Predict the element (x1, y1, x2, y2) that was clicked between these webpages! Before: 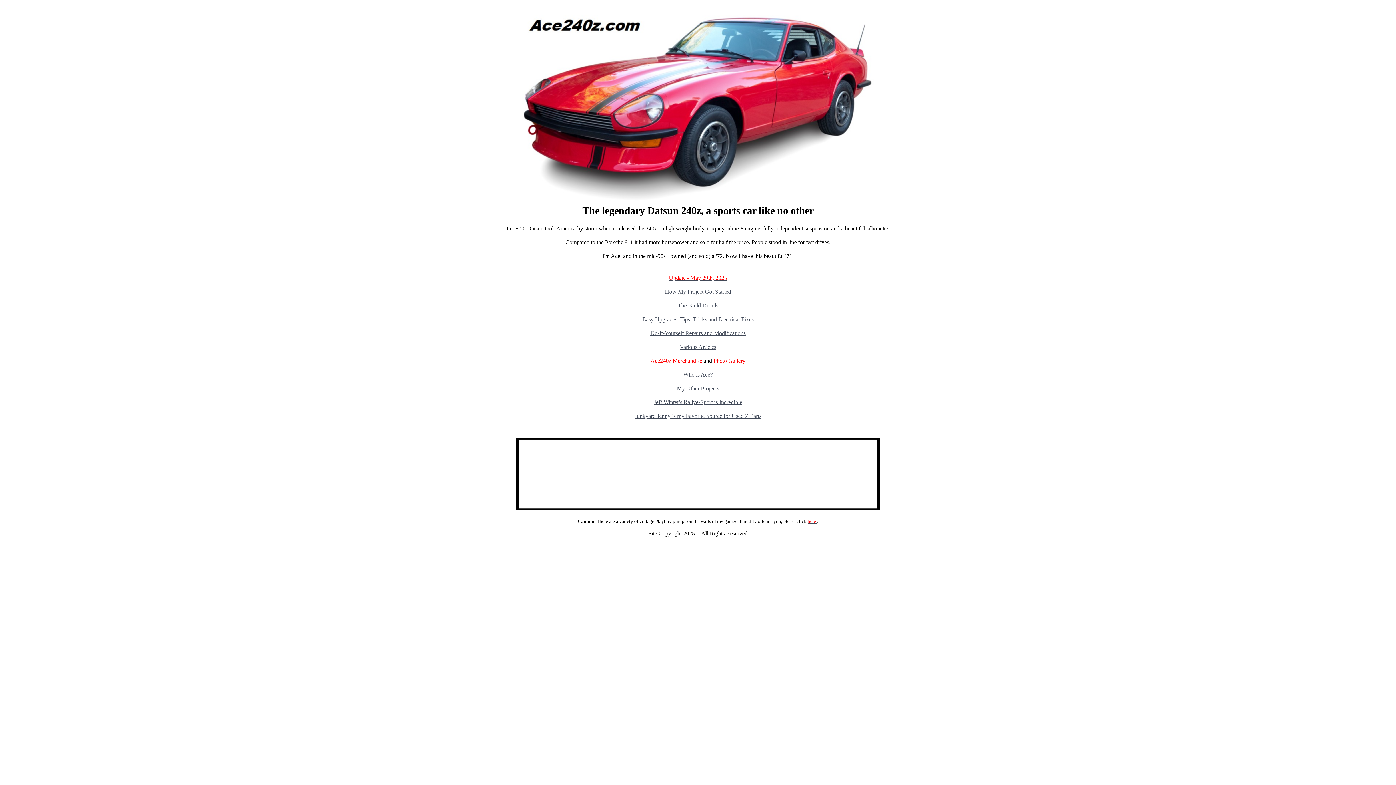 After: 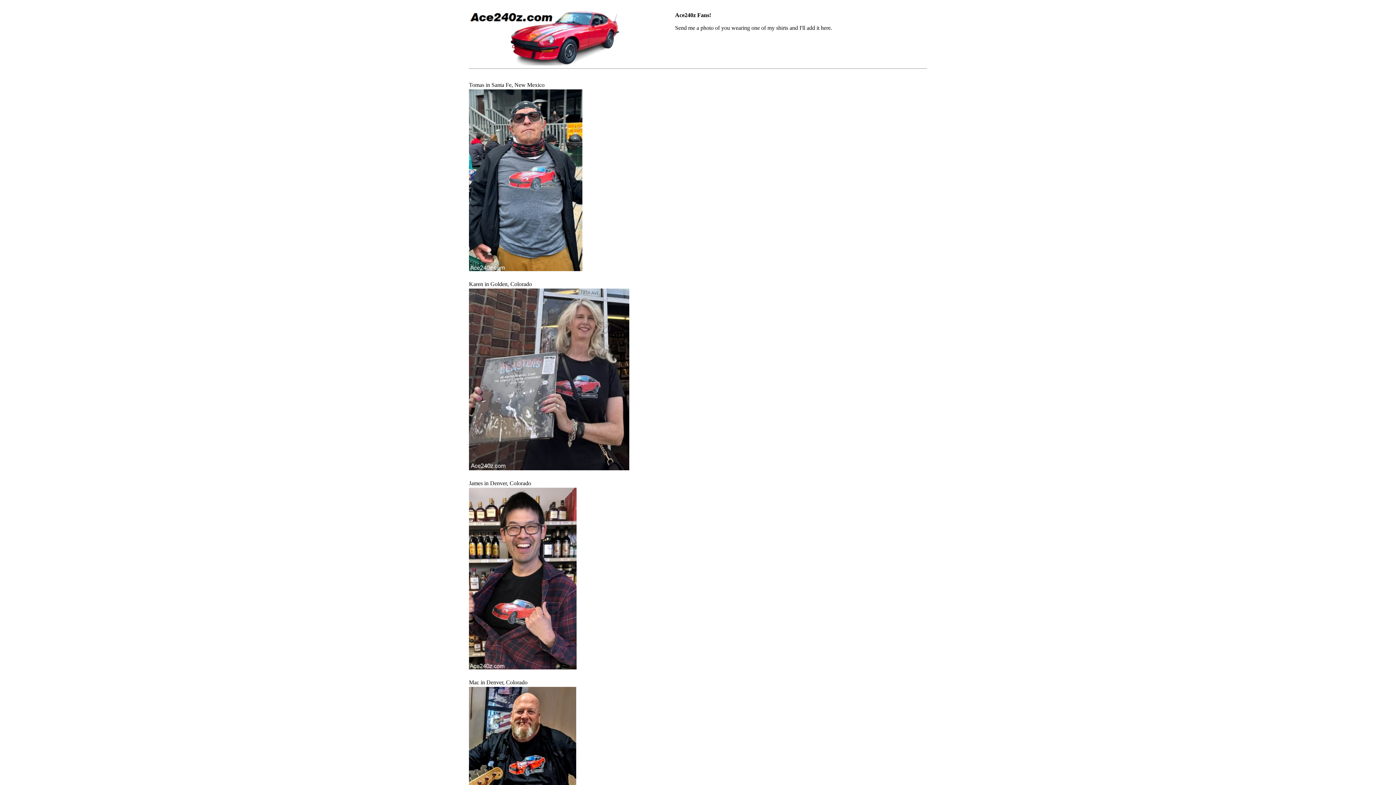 Action: bbox: (713, 357, 745, 363) label: Photo Gallery